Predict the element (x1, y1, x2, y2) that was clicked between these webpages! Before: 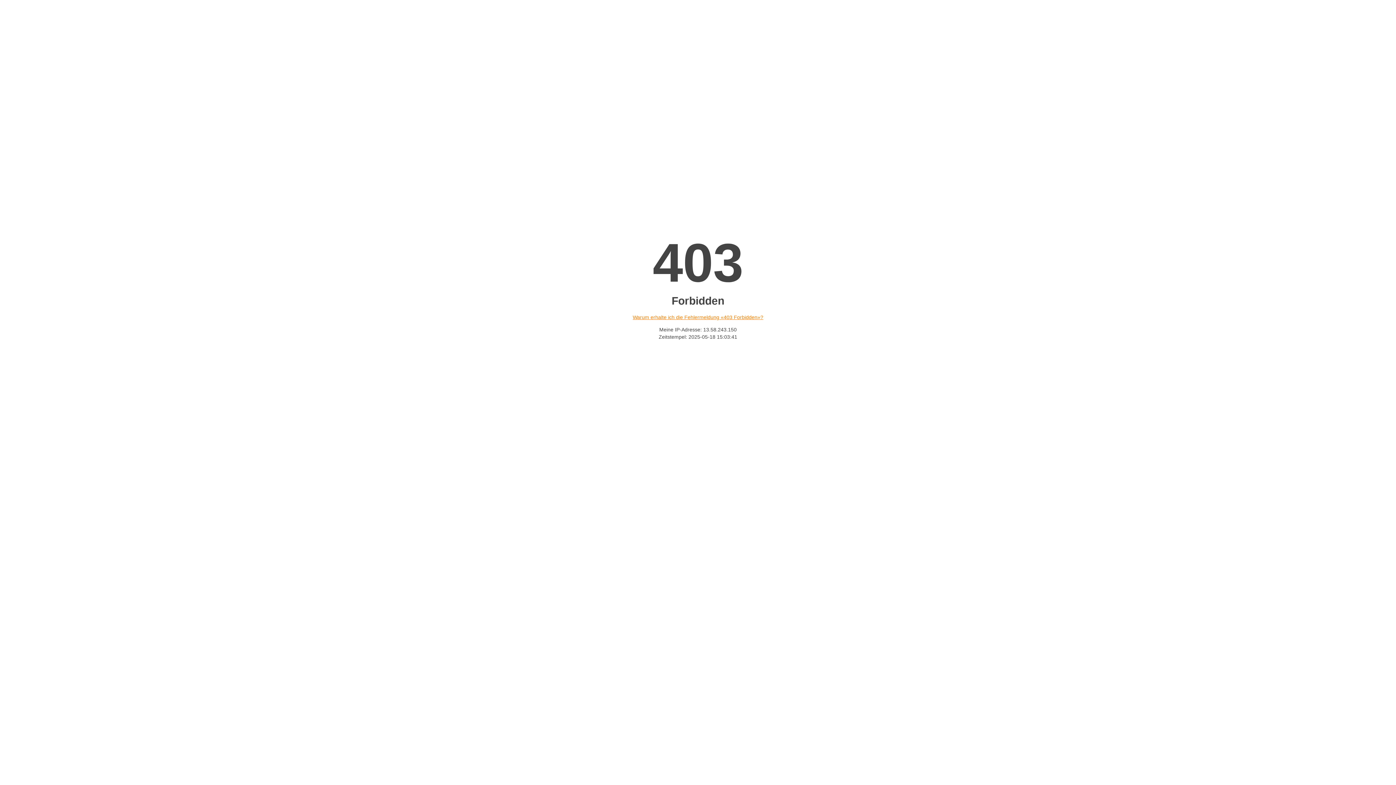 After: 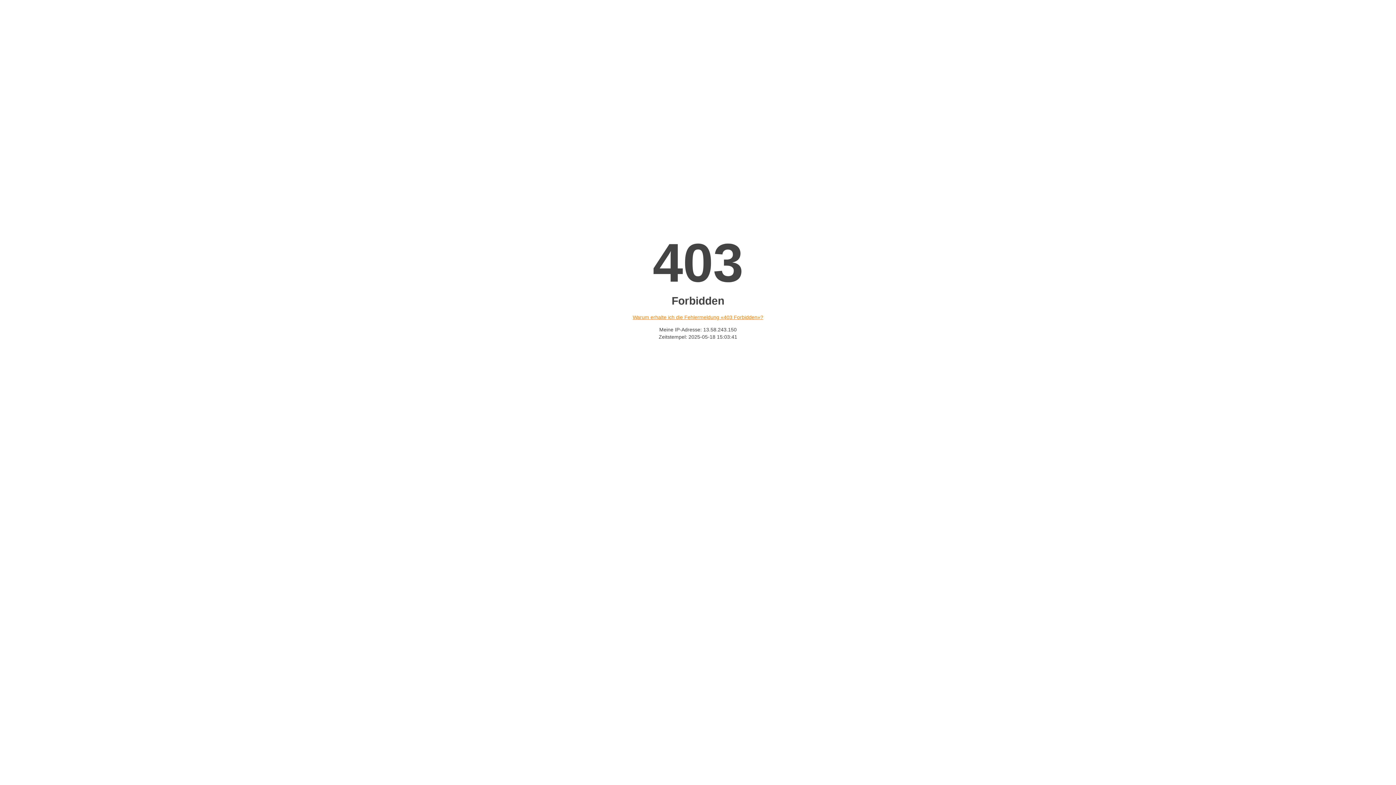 Action: label: Warum erhalte ich die Fehlermeldung «403 Forbidden»? bbox: (632, 314, 763, 320)